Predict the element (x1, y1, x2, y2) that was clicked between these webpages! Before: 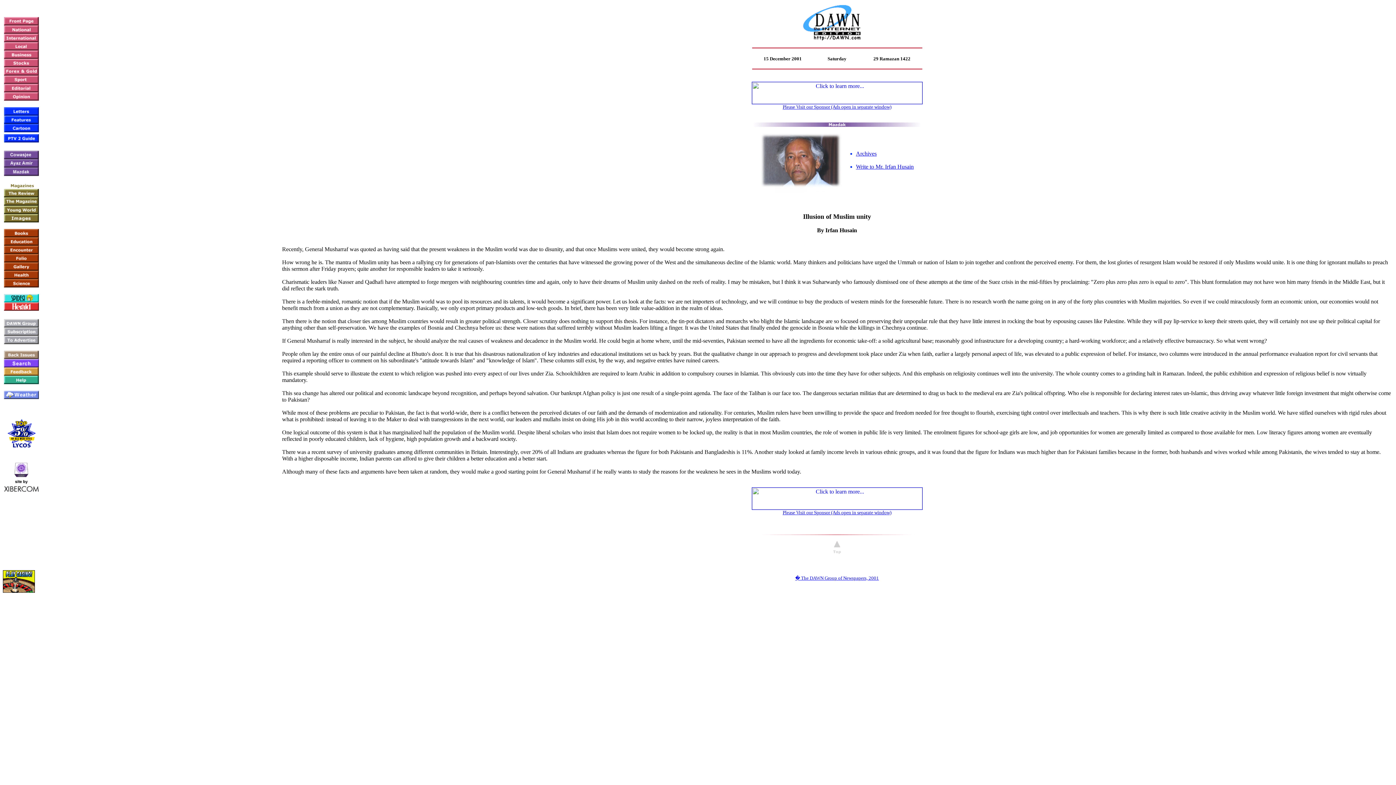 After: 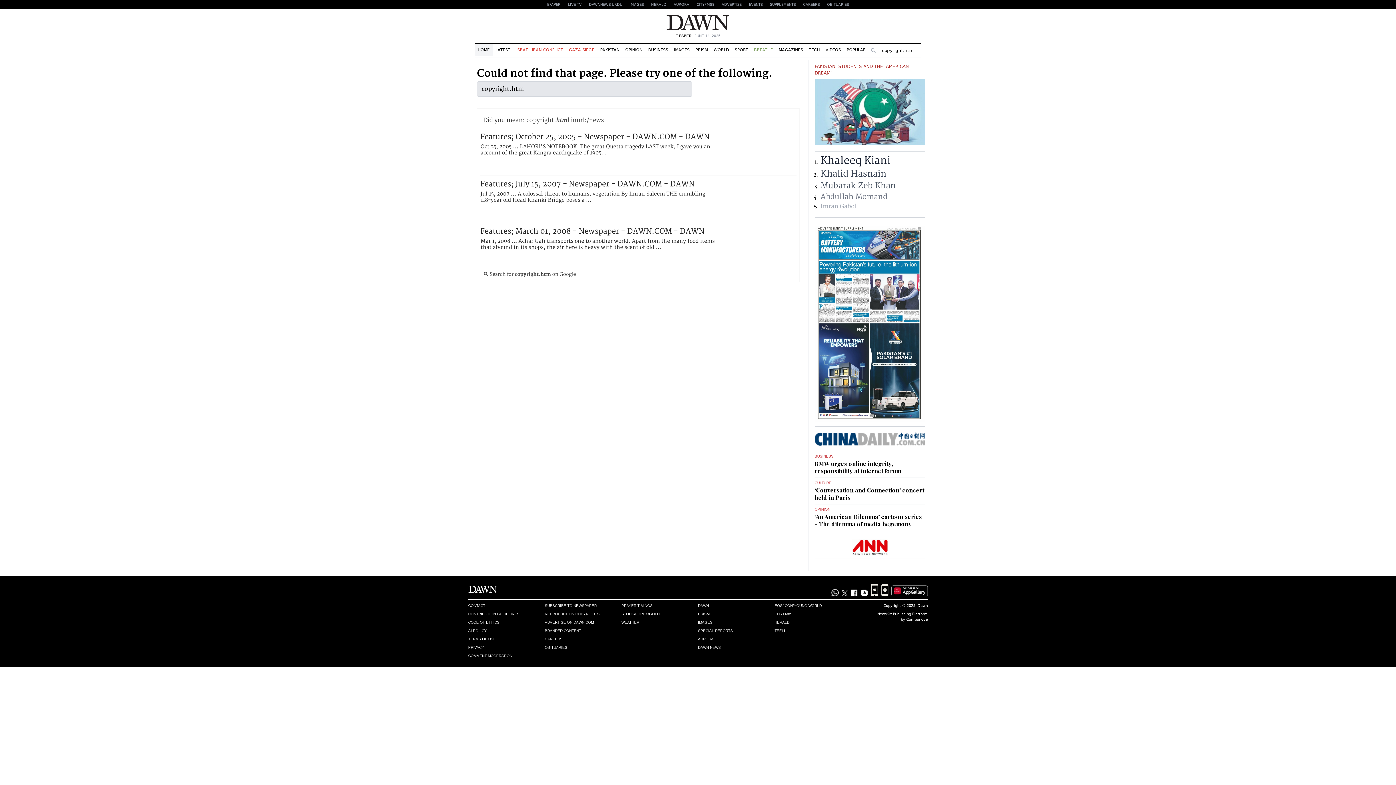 Action: label: � The DAWN Group of Newspapers, 2001 bbox: (795, 575, 879, 581)